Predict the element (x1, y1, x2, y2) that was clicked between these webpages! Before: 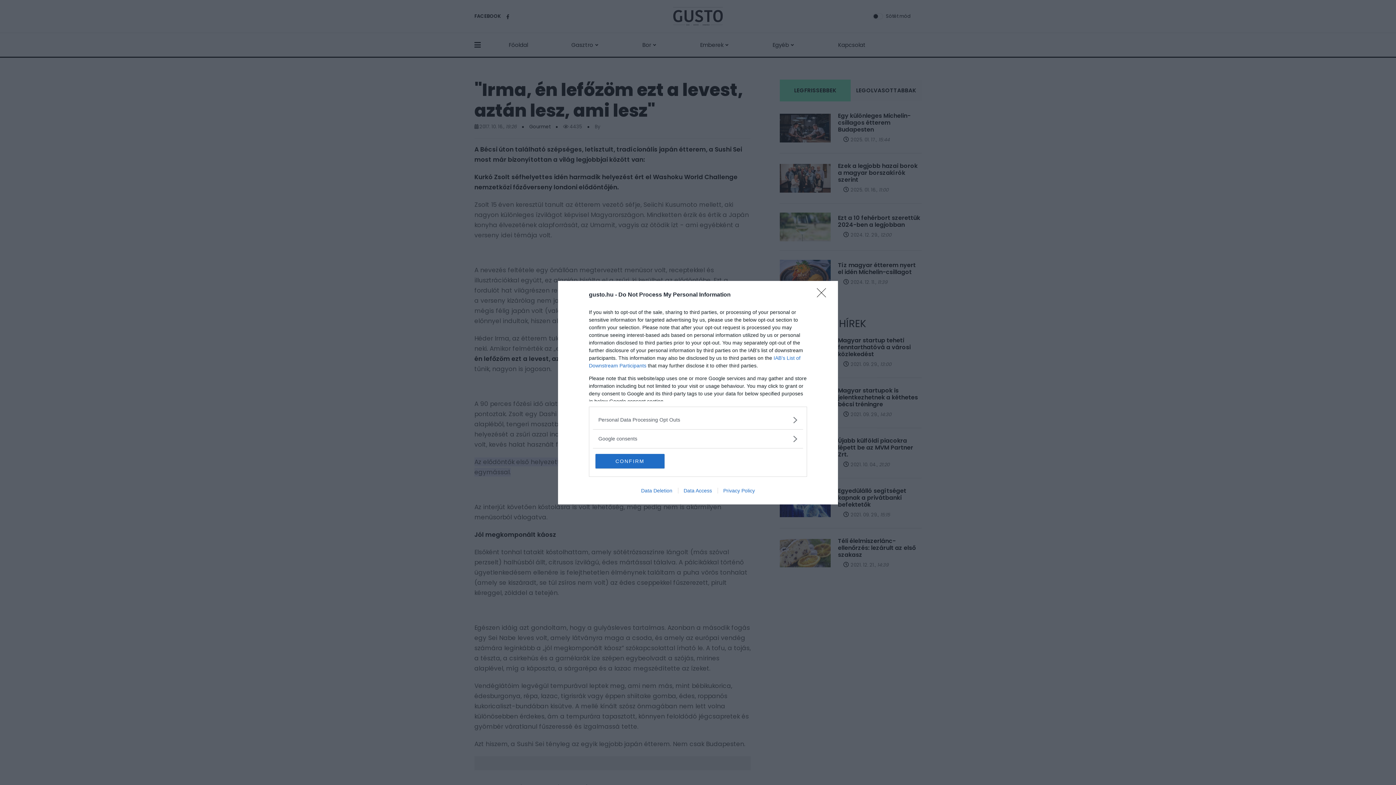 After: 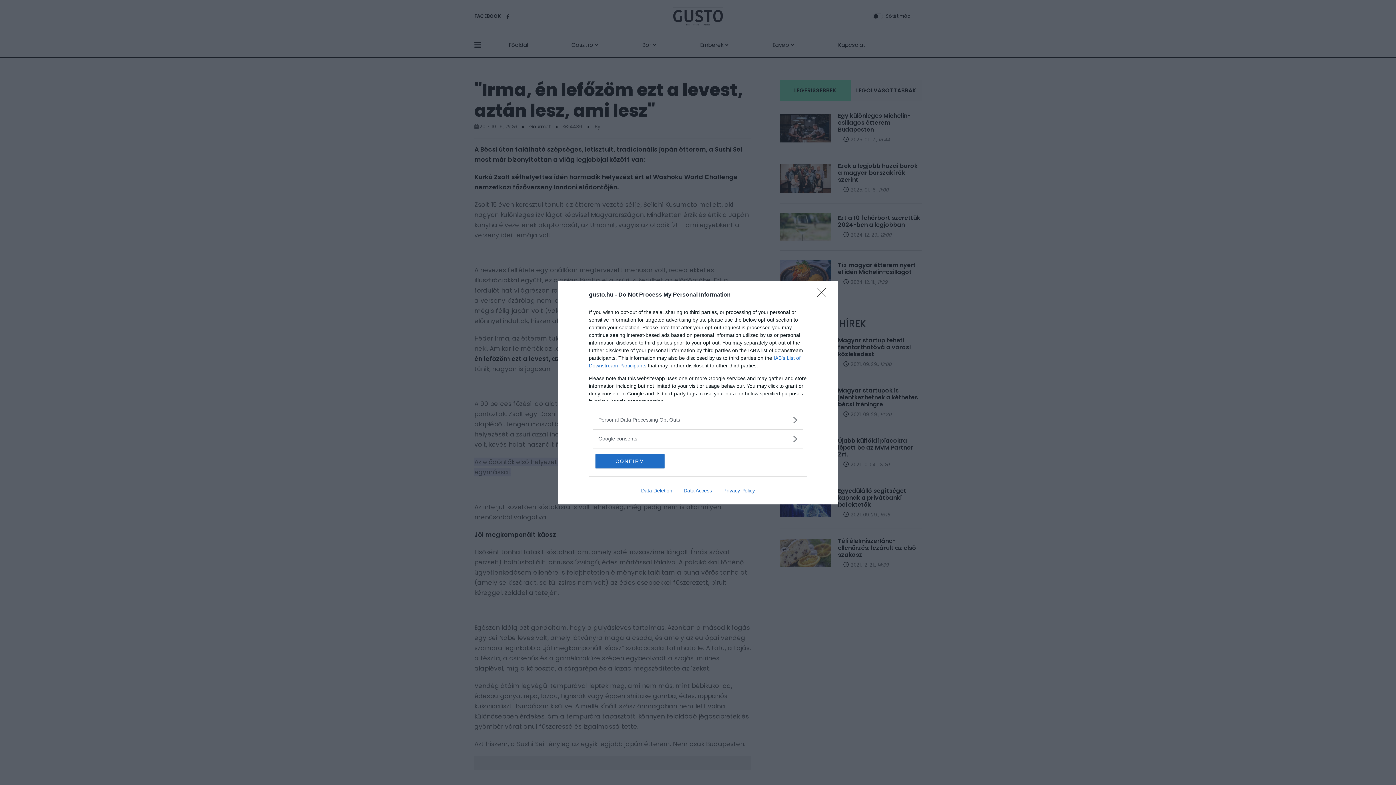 Action: label: Privacy Policy bbox: (717, 487, 760, 493)